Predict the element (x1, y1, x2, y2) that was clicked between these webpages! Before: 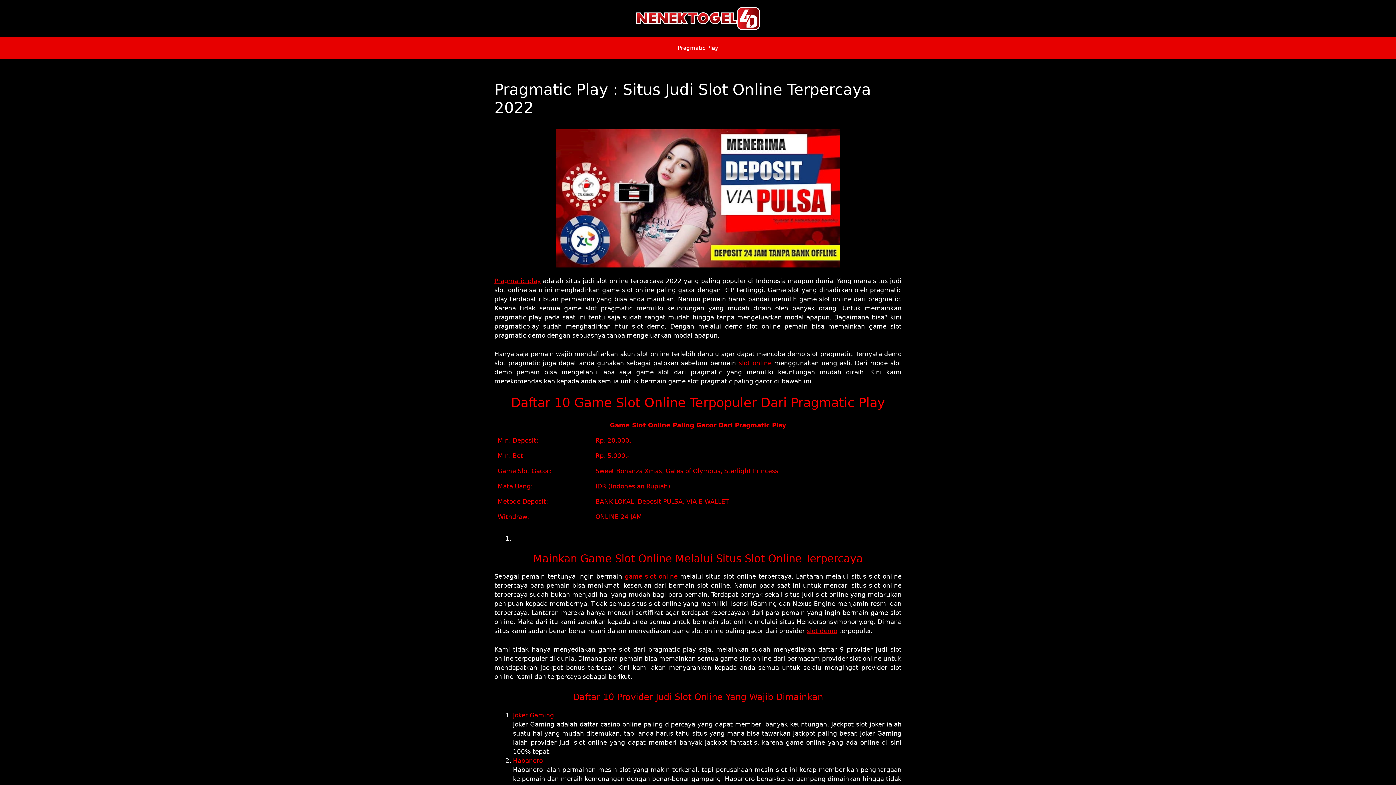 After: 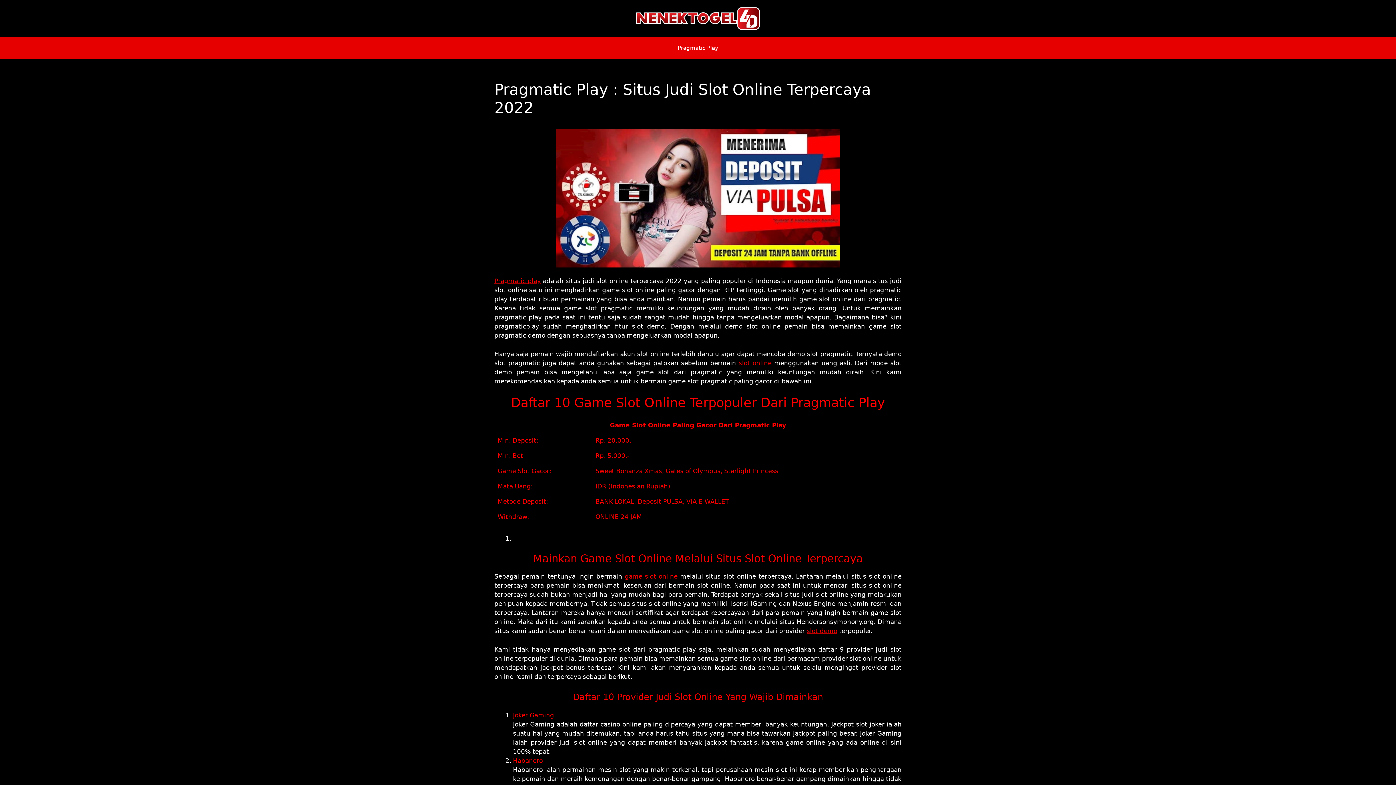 Action: label: Pragmatic Play bbox: (670, 37, 725, 58)